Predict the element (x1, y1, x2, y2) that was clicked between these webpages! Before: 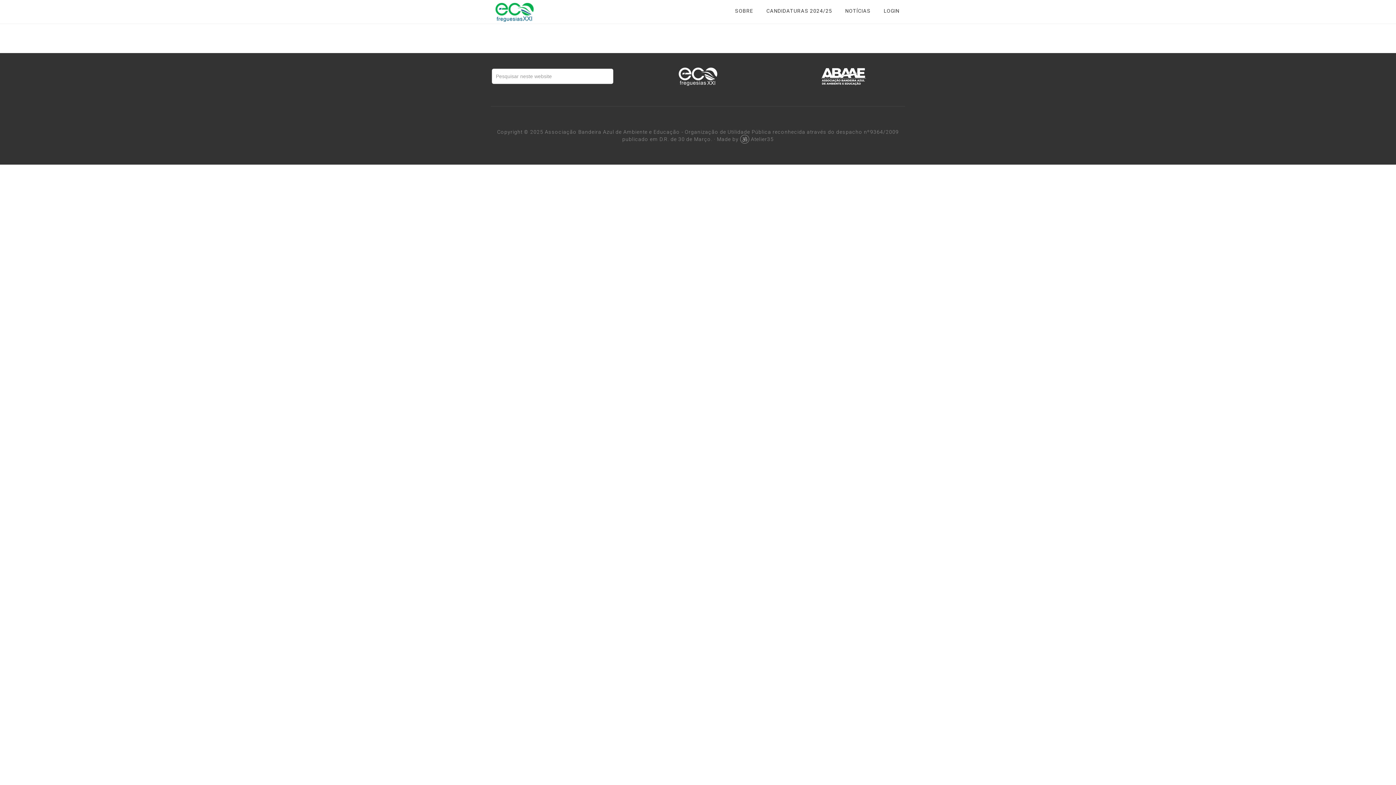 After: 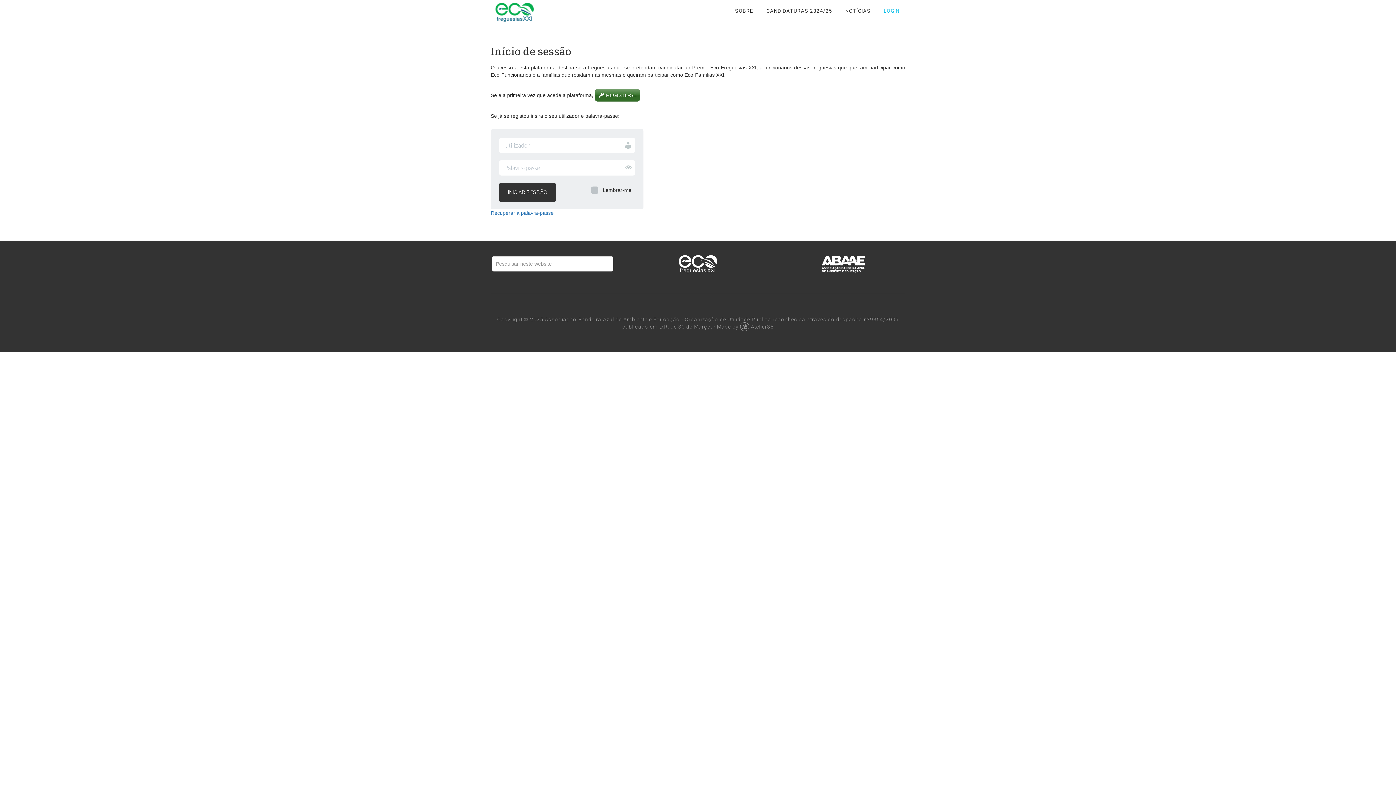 Action: bbox: (878, 0, 905, 22) label: LOGIN